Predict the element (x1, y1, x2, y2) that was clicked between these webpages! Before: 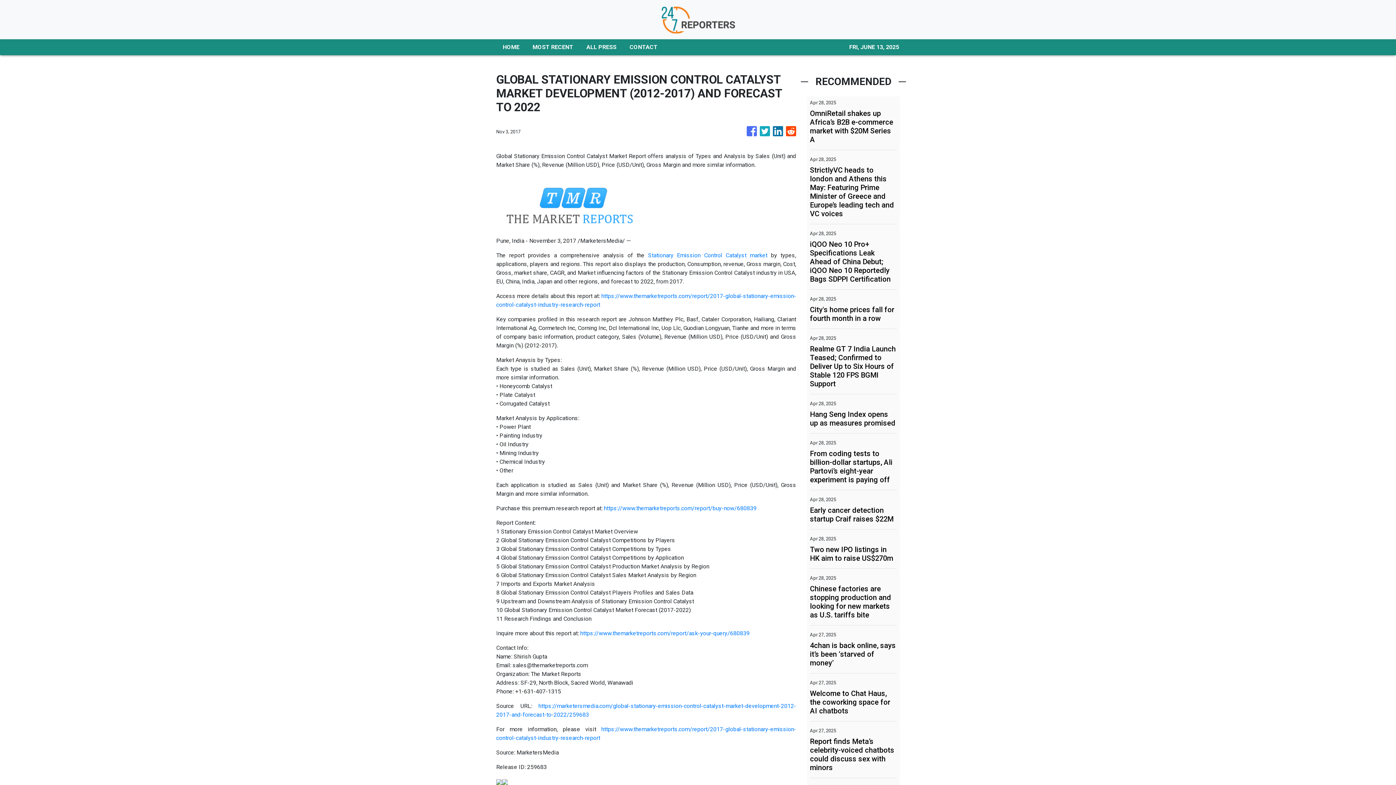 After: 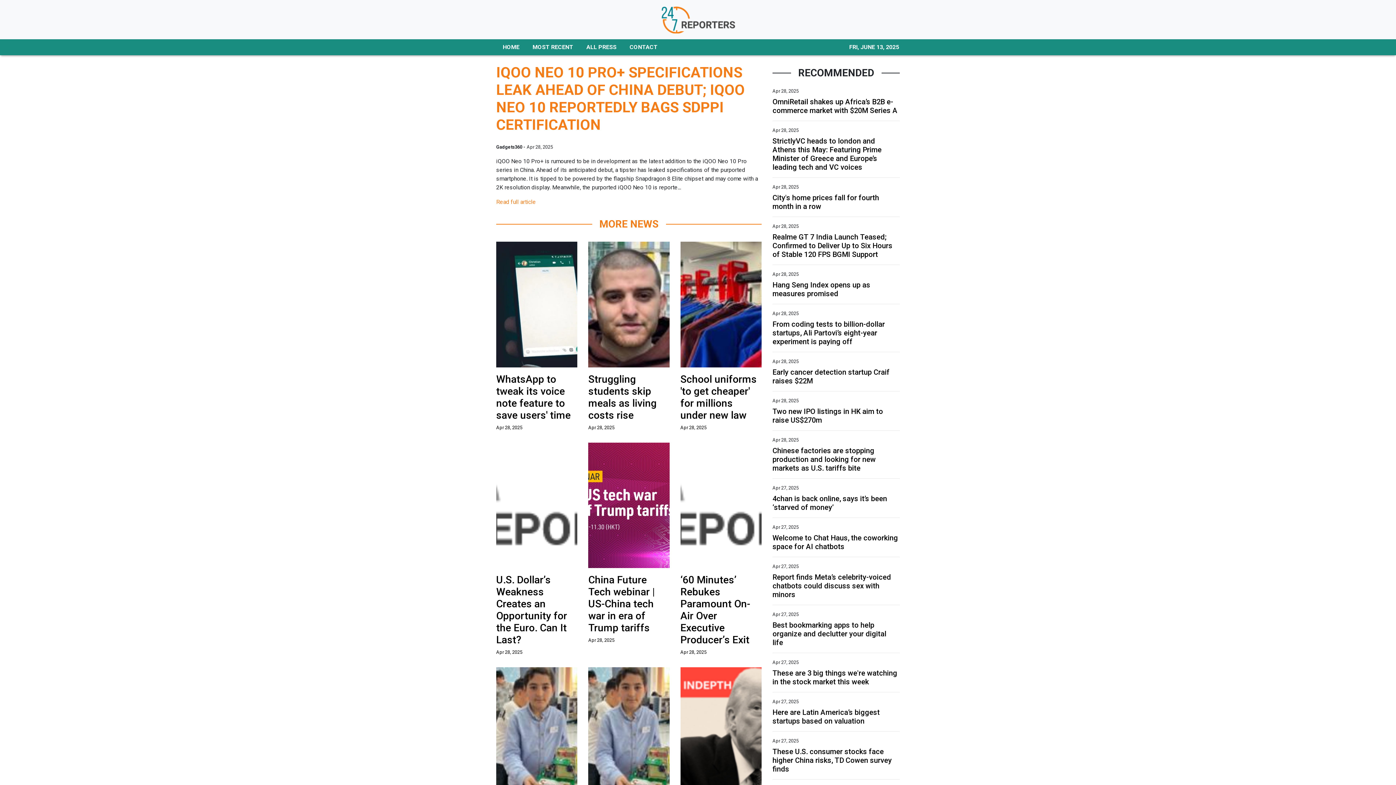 Action: label: iQOO Neo 10 Pro+ Specifications Leak Ahead of China Debut; iQOO Neo 10 Reportedly Bags SDPPI Certification bbox: (810, 240, 897, 283)